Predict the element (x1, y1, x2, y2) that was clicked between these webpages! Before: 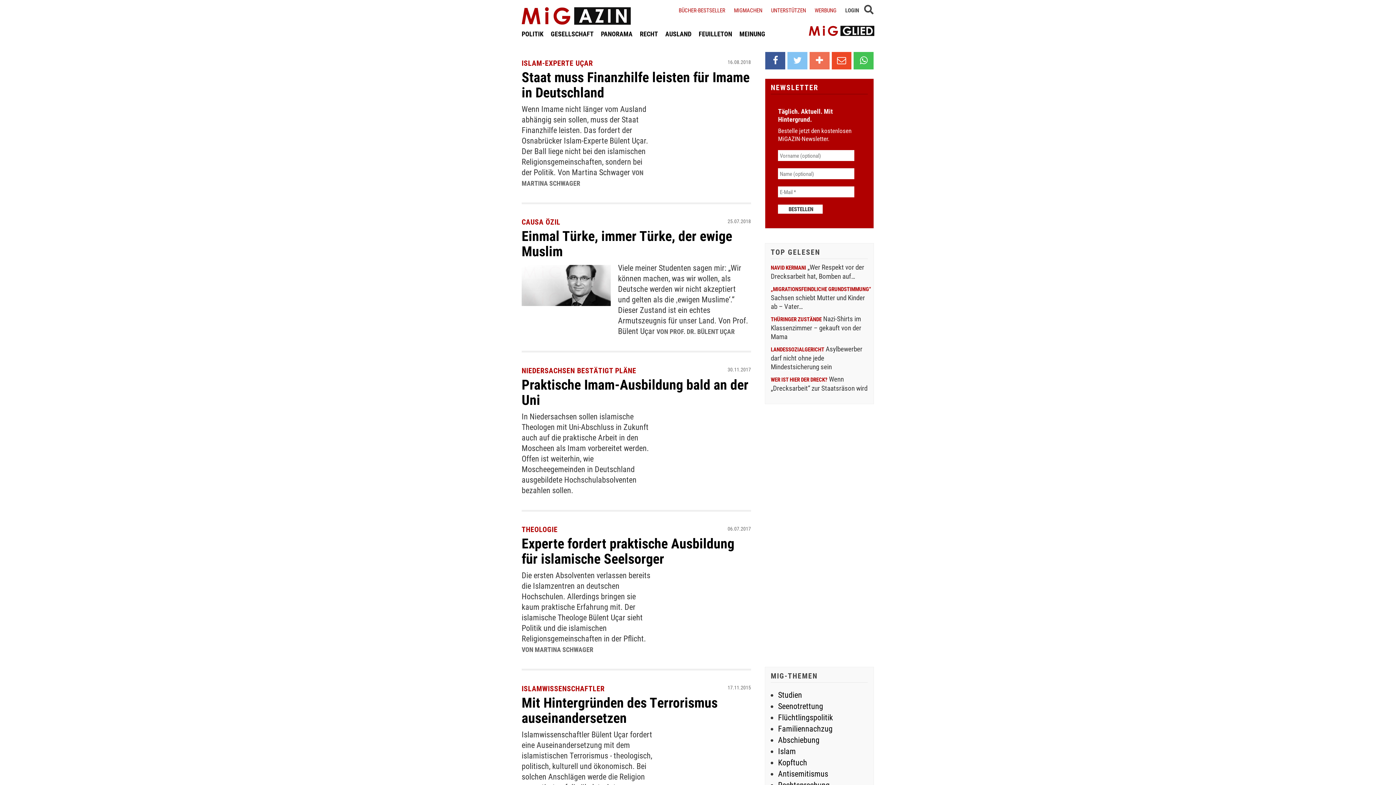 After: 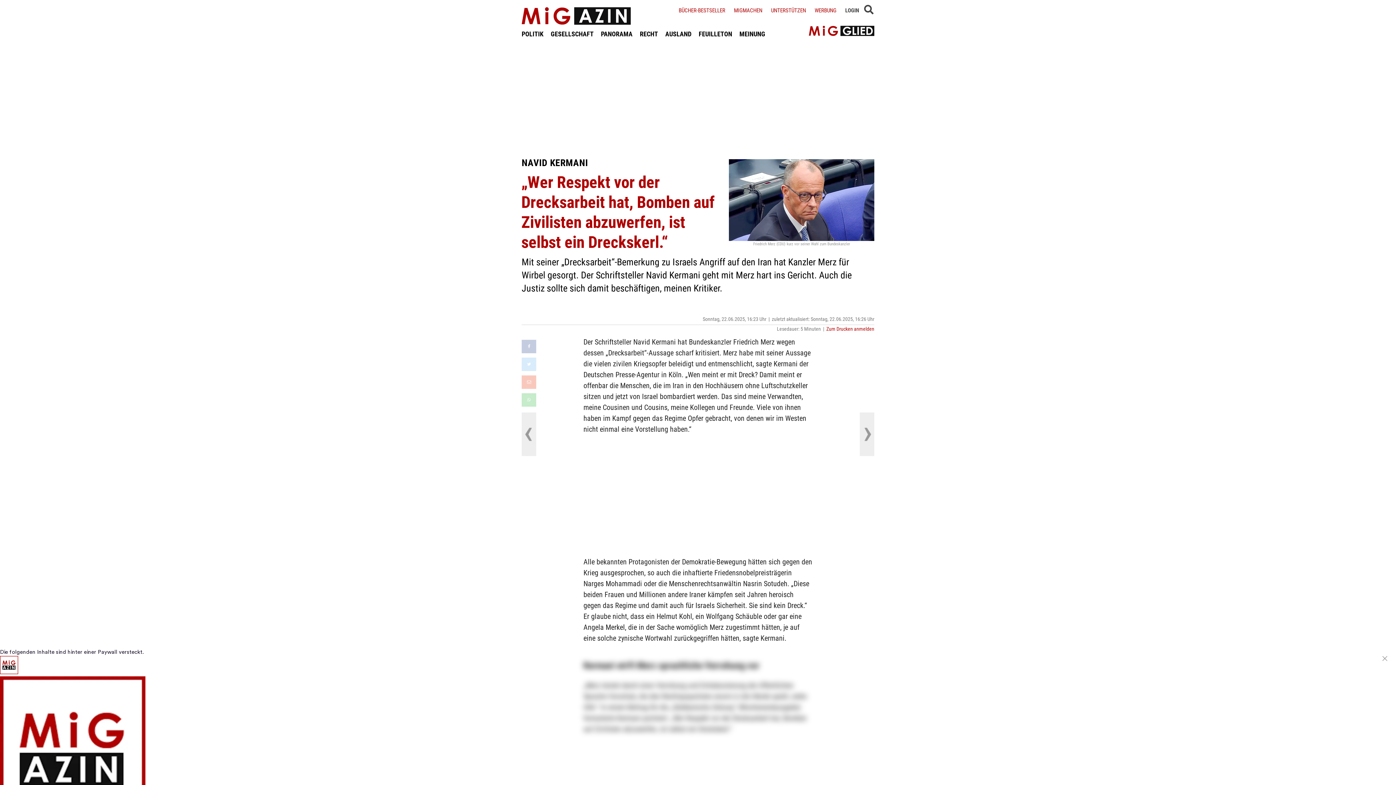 Action: label: NAVID KERMANI „Wer Respekt vor der Drecksarbeit hat, Bomben auf… bbox: (771, 262, 864, 280)